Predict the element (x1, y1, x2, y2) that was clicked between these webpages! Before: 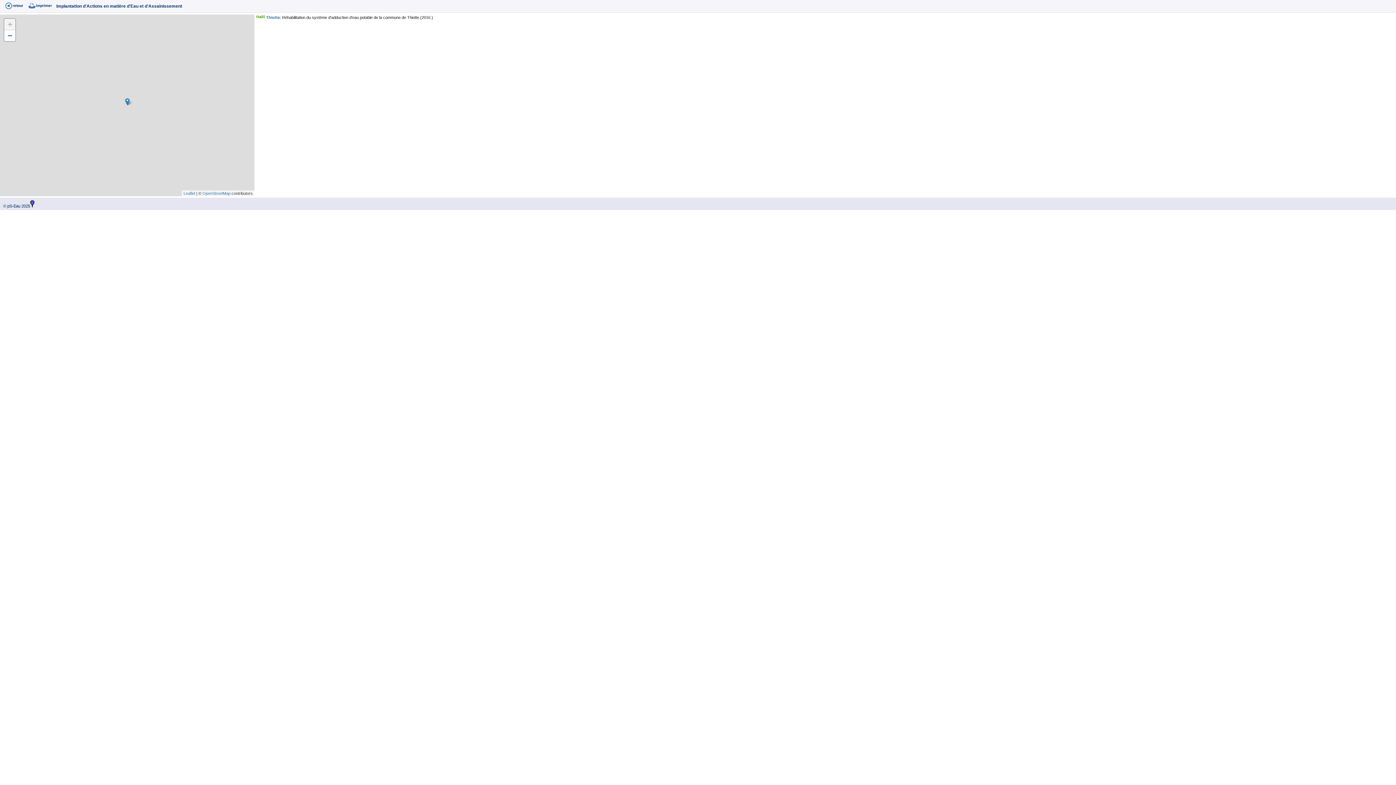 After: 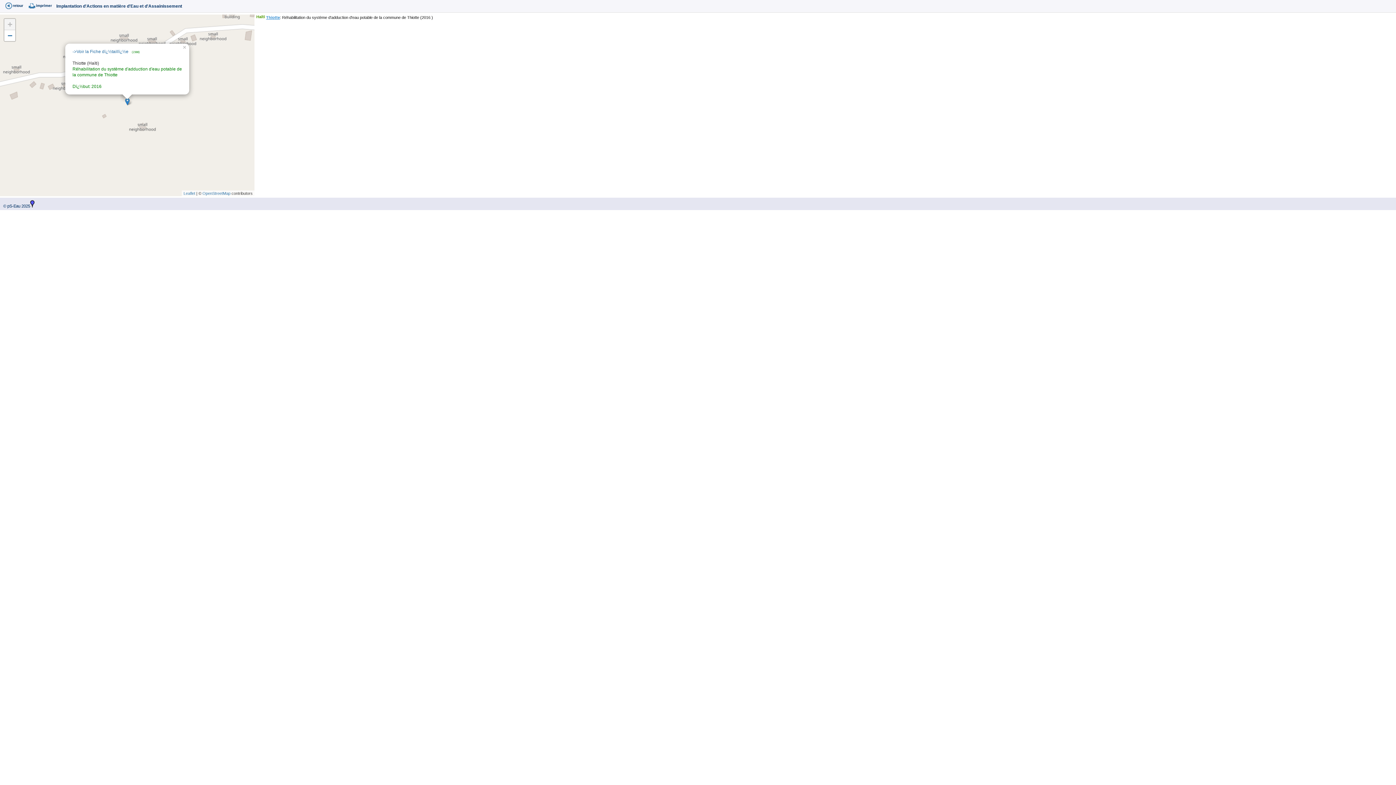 Action: label: Thiotte bbox: (266, 15, 280, 19)